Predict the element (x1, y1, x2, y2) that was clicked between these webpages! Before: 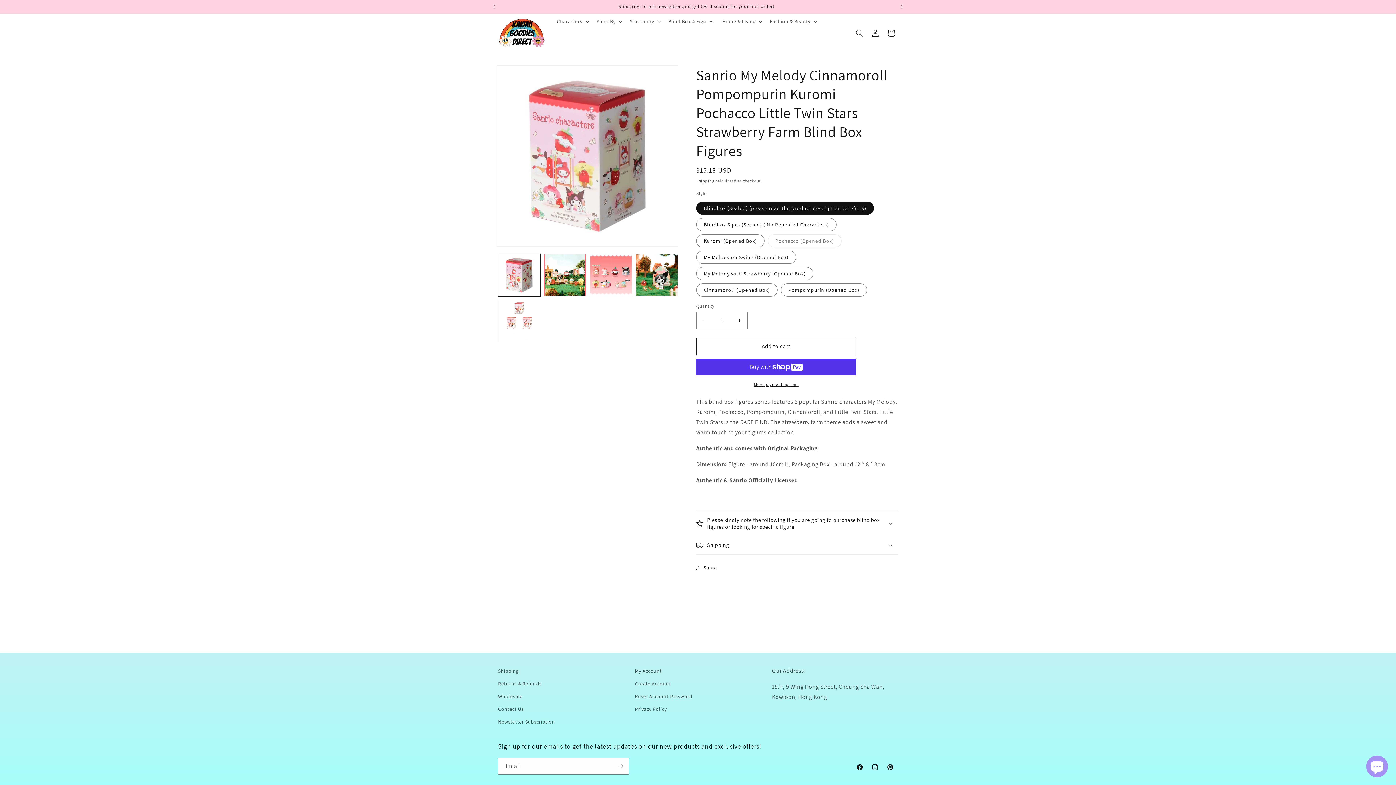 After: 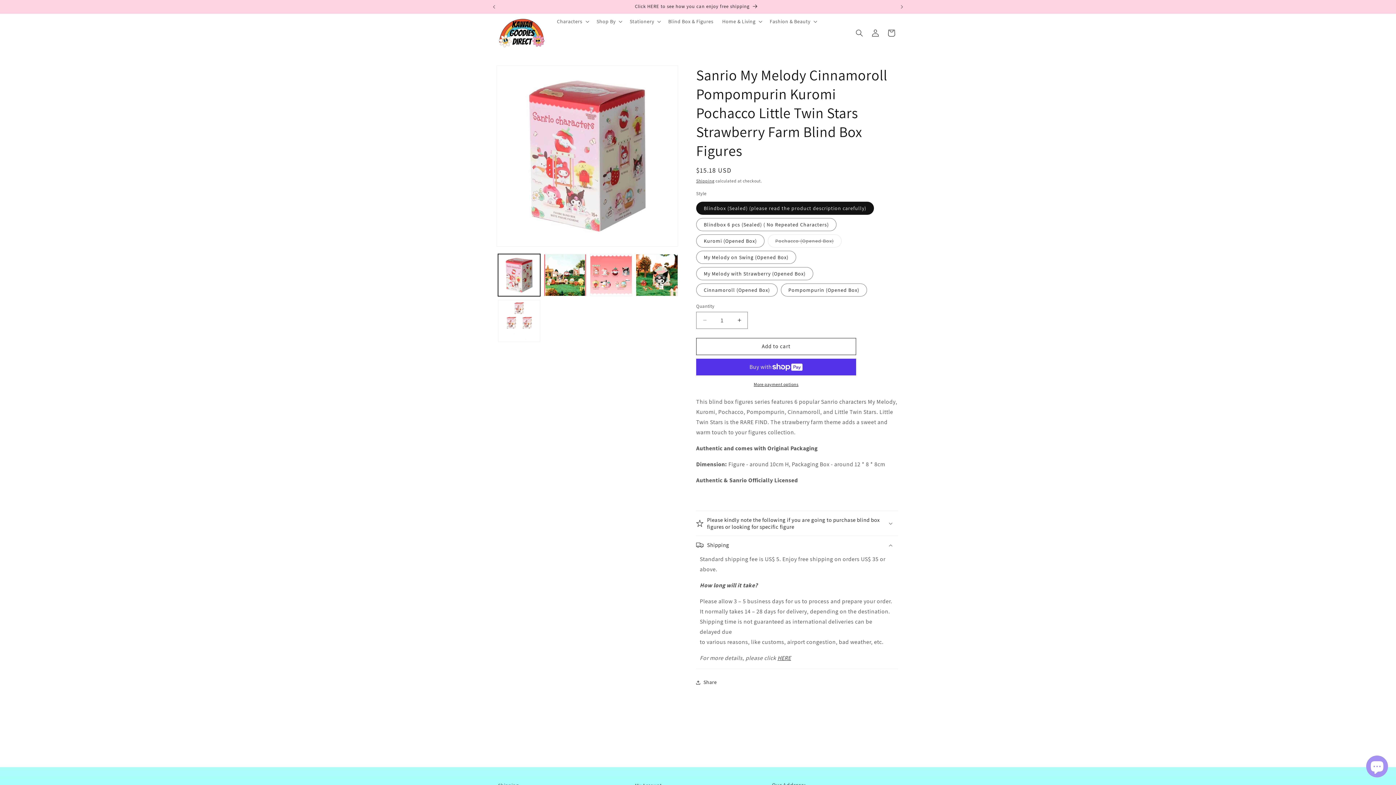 Action: bbox: (696, 536, 898, 554) label: Shipping